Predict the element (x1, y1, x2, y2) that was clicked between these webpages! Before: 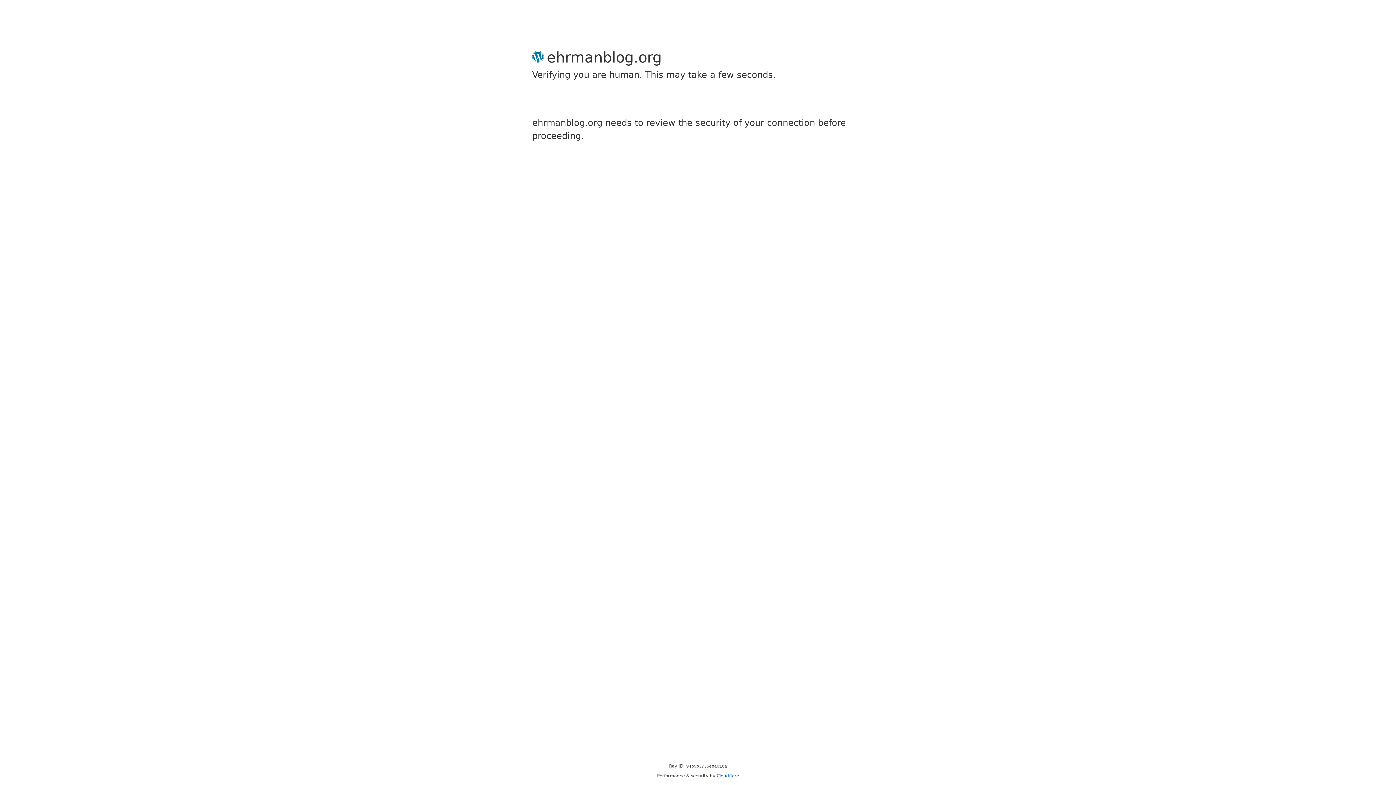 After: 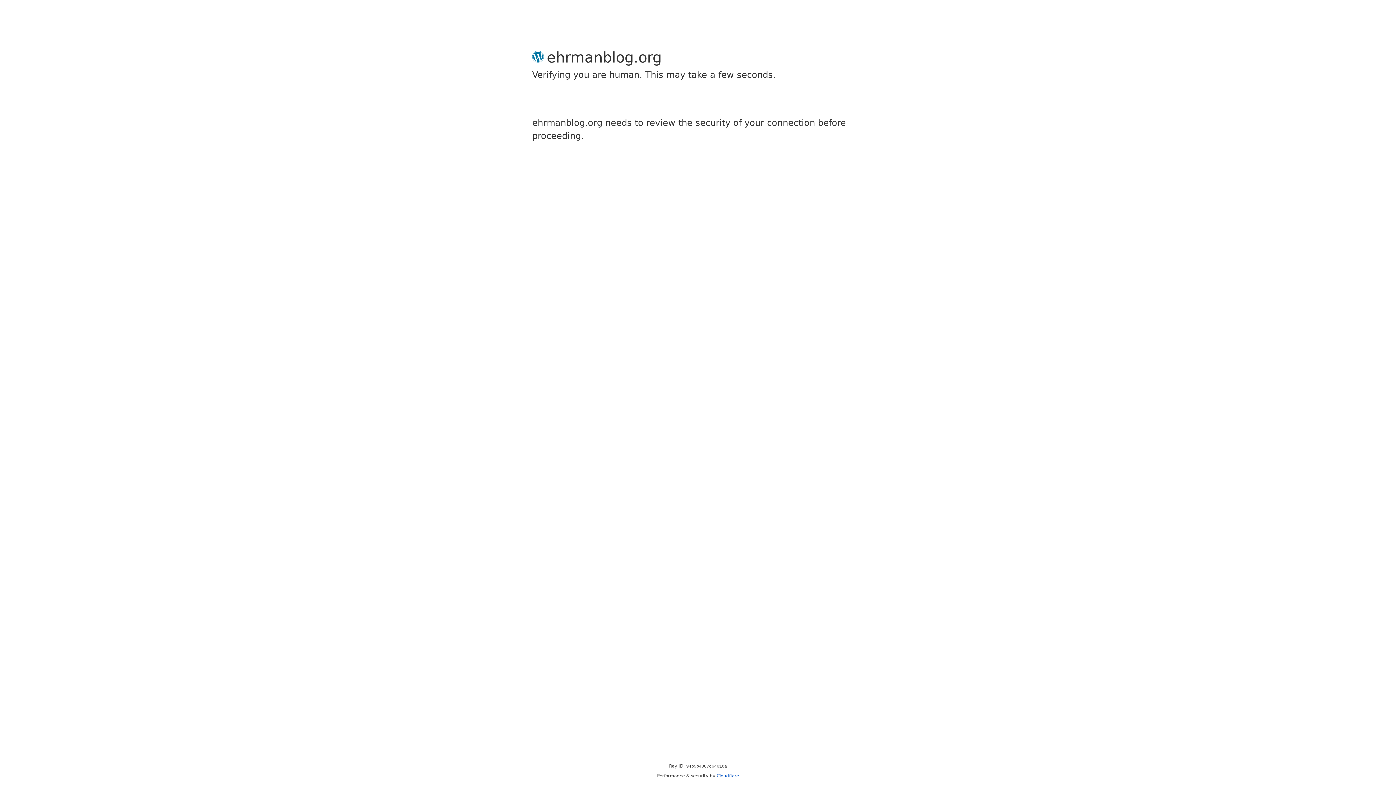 Action: bbox: (716, 773, 739, 778) label: Cloudflare